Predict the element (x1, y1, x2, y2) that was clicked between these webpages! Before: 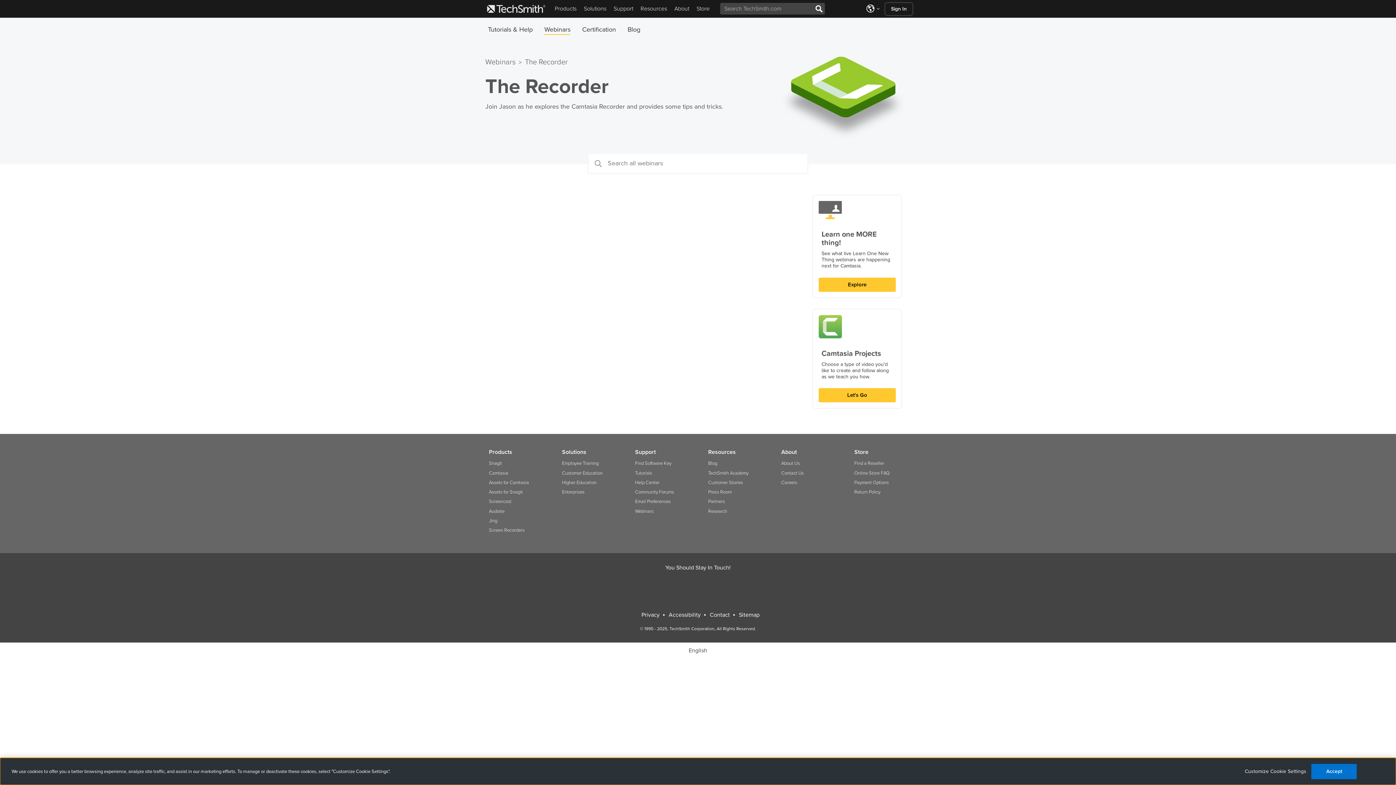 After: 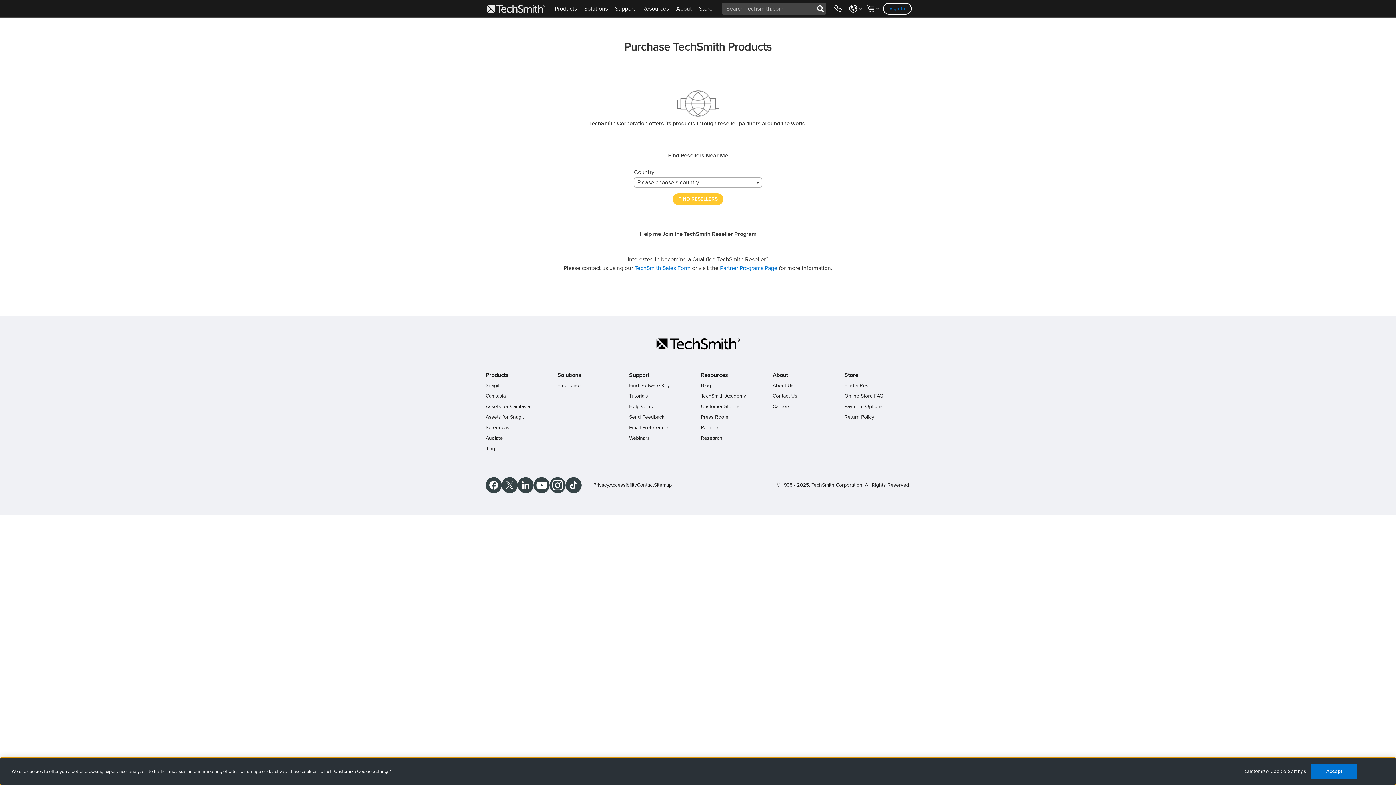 Action: label: Find a Reseller bbox: (854, 460, 884, 467)